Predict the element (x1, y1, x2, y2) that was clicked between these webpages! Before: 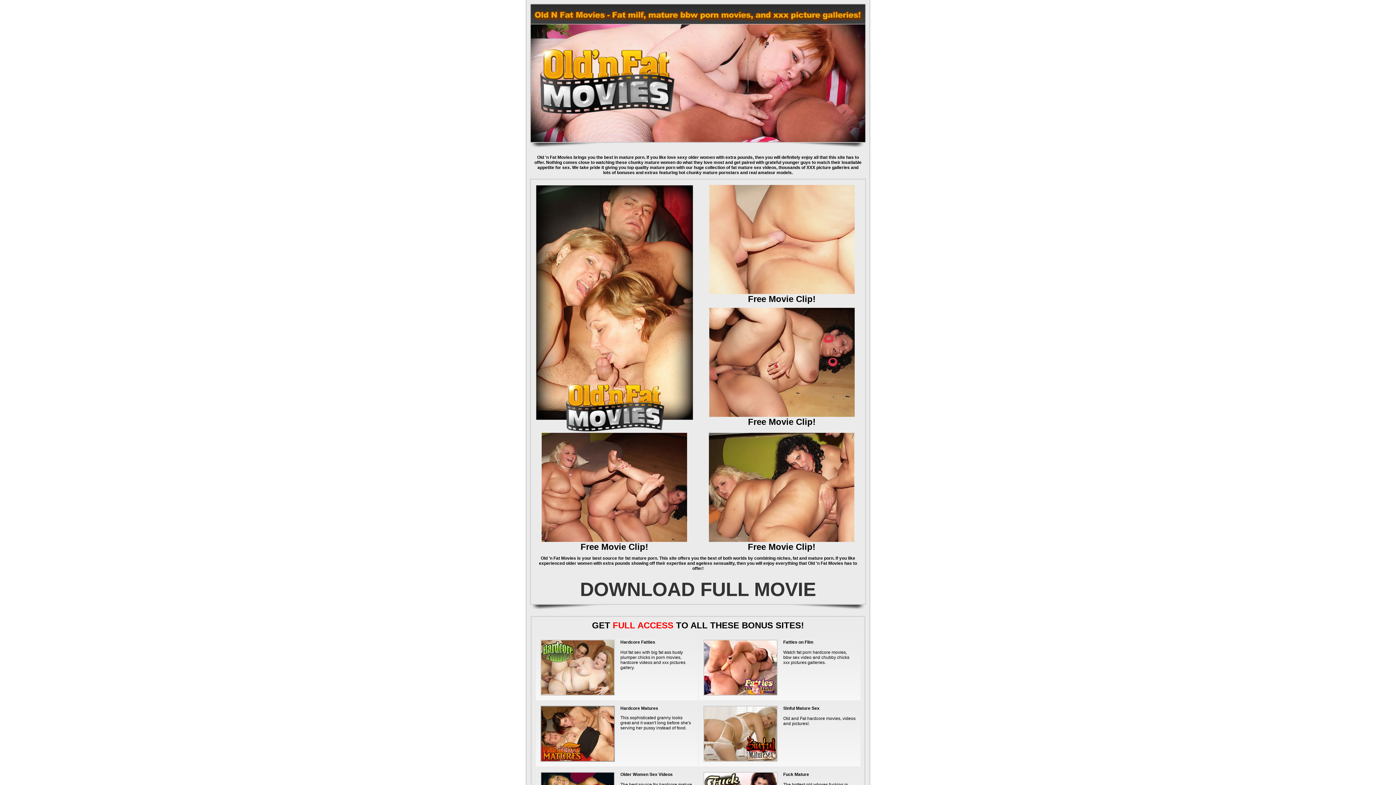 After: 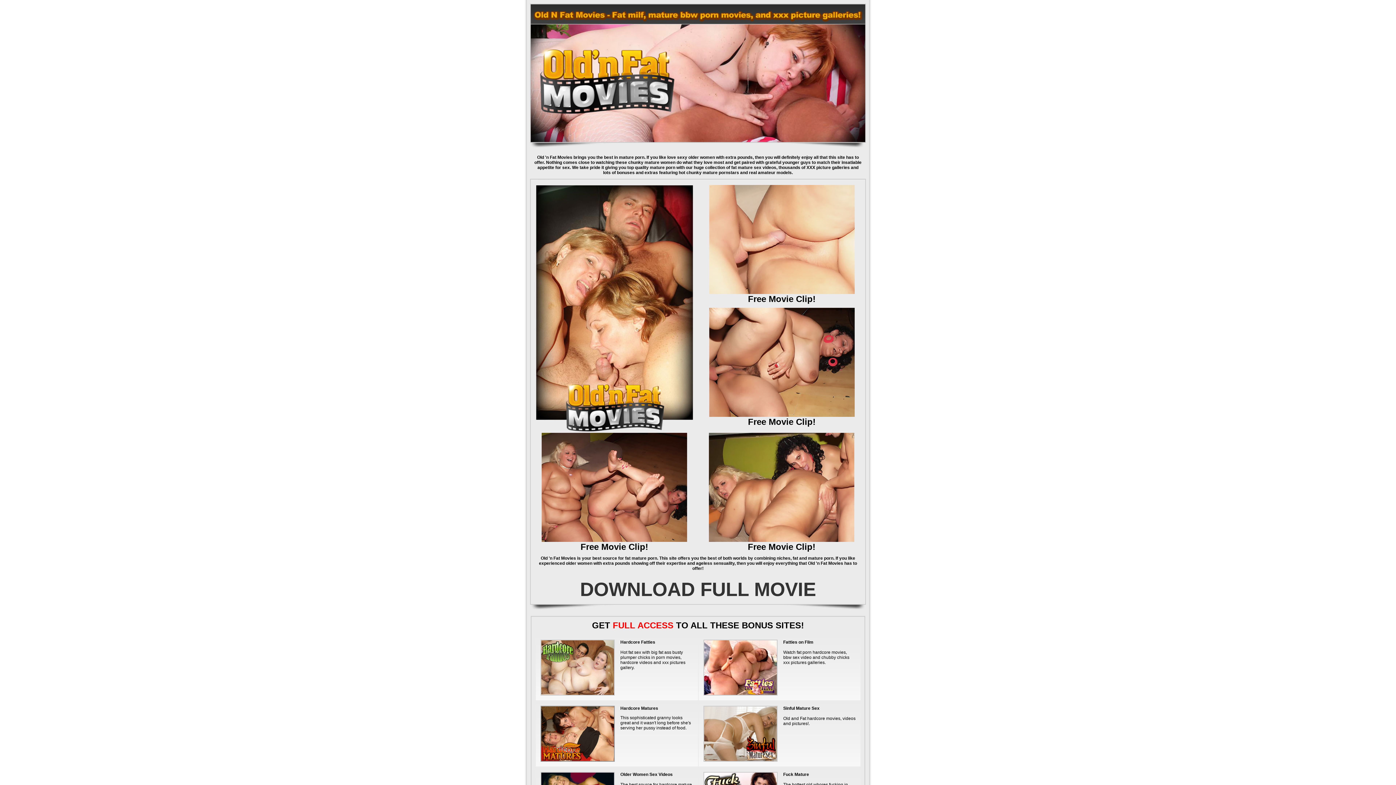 Action: bbox: (709, 286, 854, 296)